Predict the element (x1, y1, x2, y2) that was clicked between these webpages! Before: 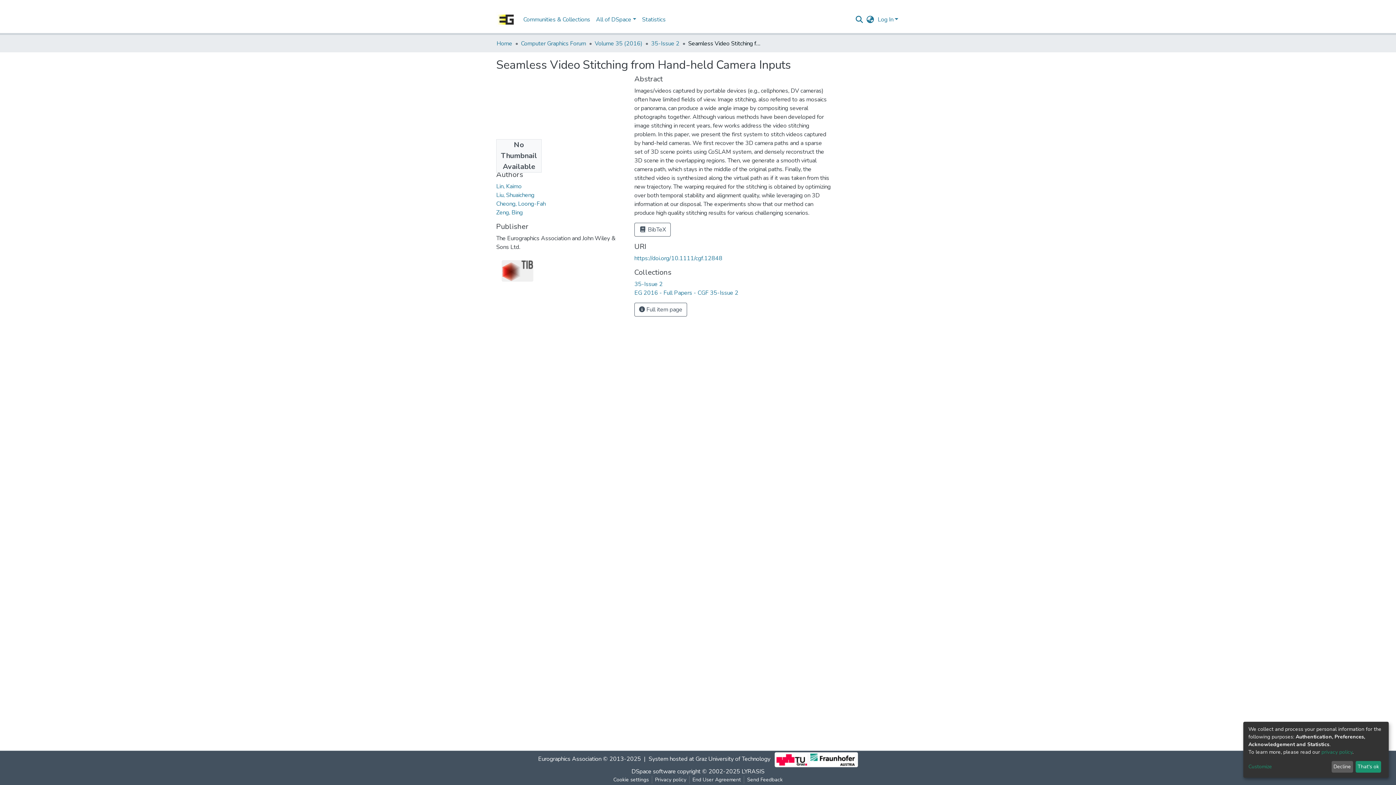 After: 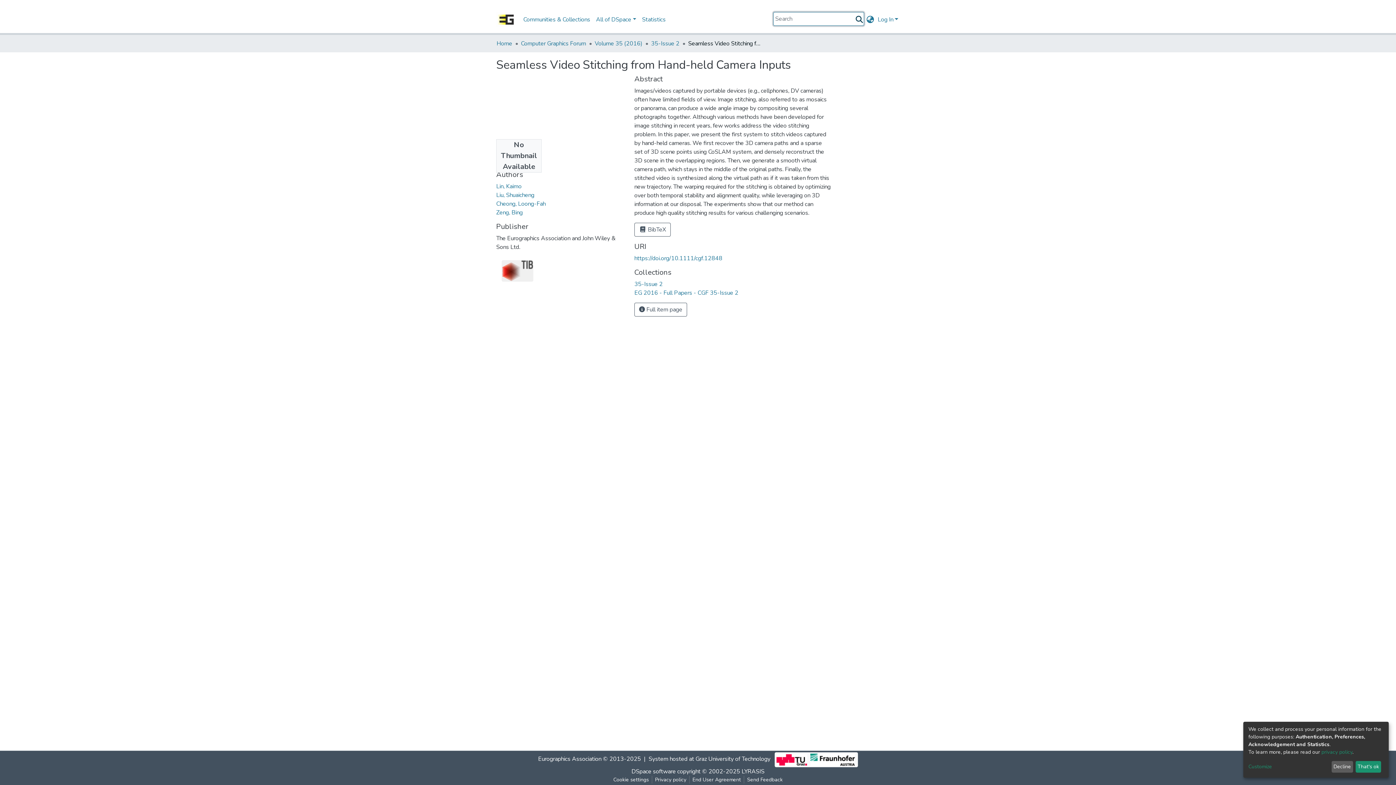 Action: label: Submit search bbox: (854, 14, 864, 24)